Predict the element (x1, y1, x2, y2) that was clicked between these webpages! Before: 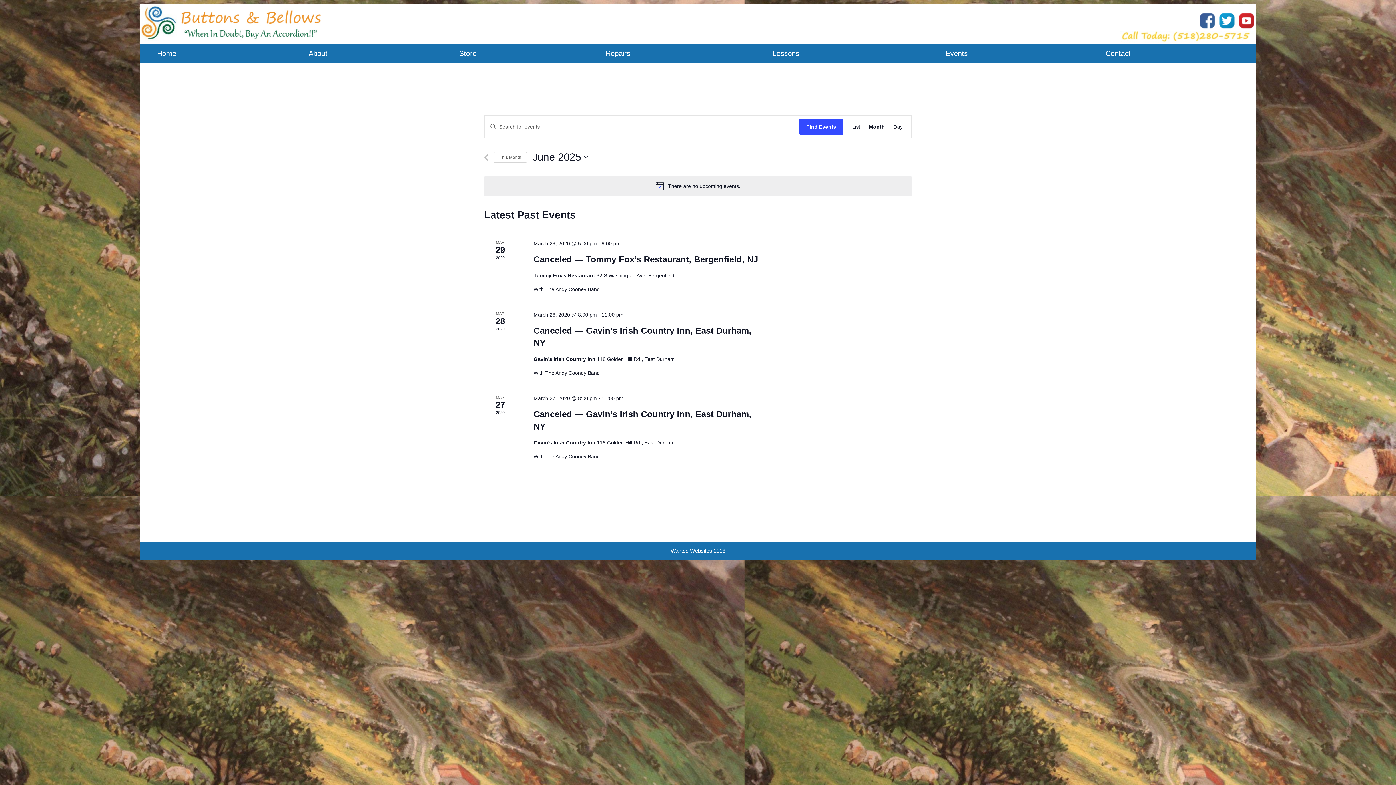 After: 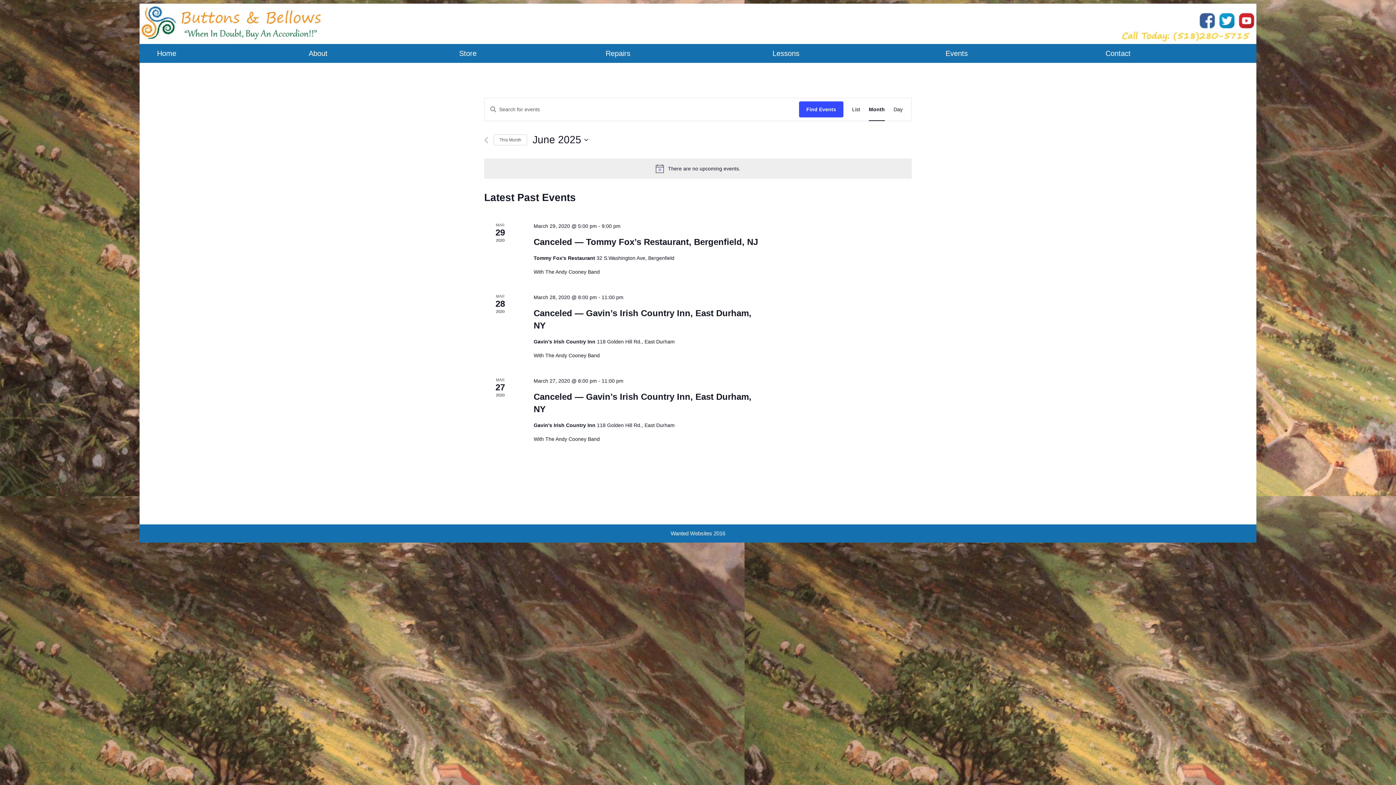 Action: bbox: (928, 44, 985, 62) label: Events